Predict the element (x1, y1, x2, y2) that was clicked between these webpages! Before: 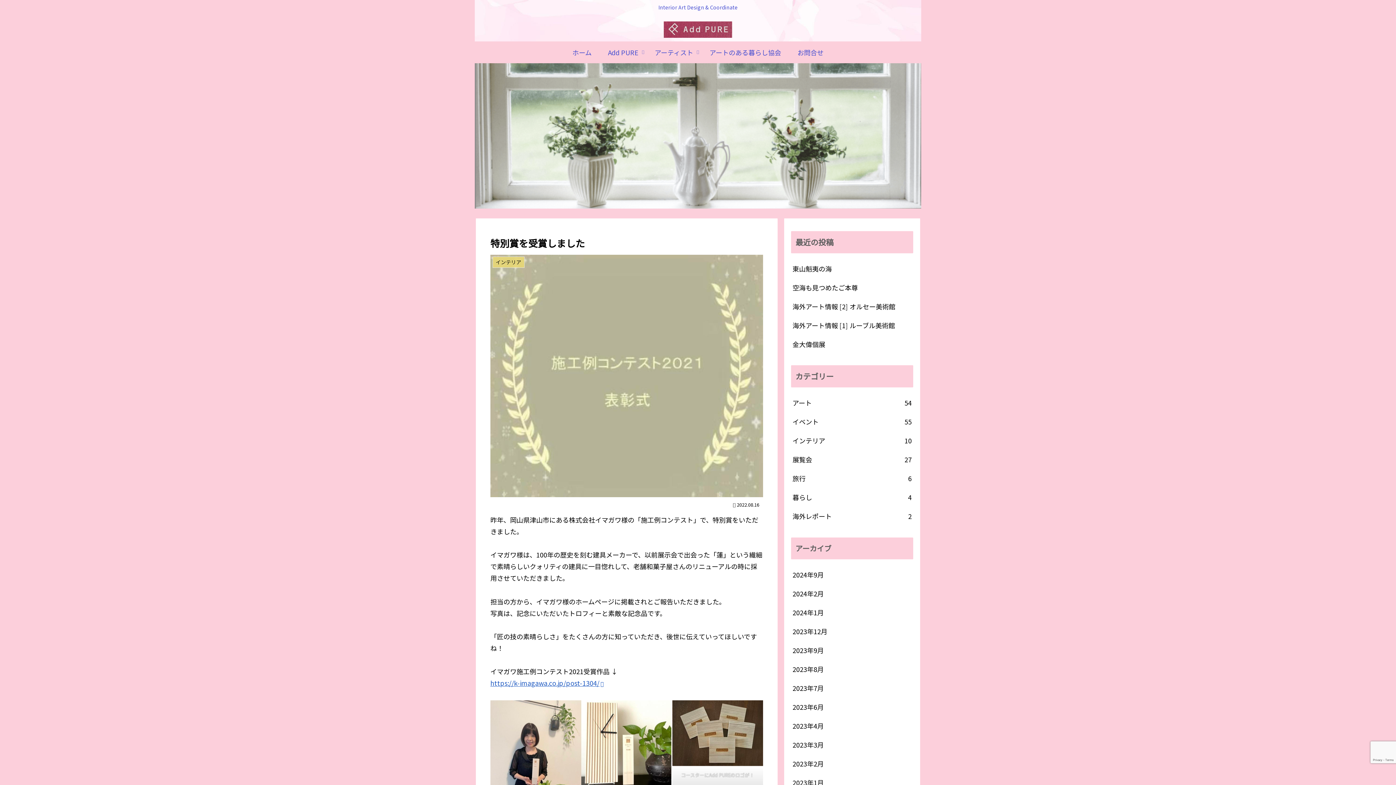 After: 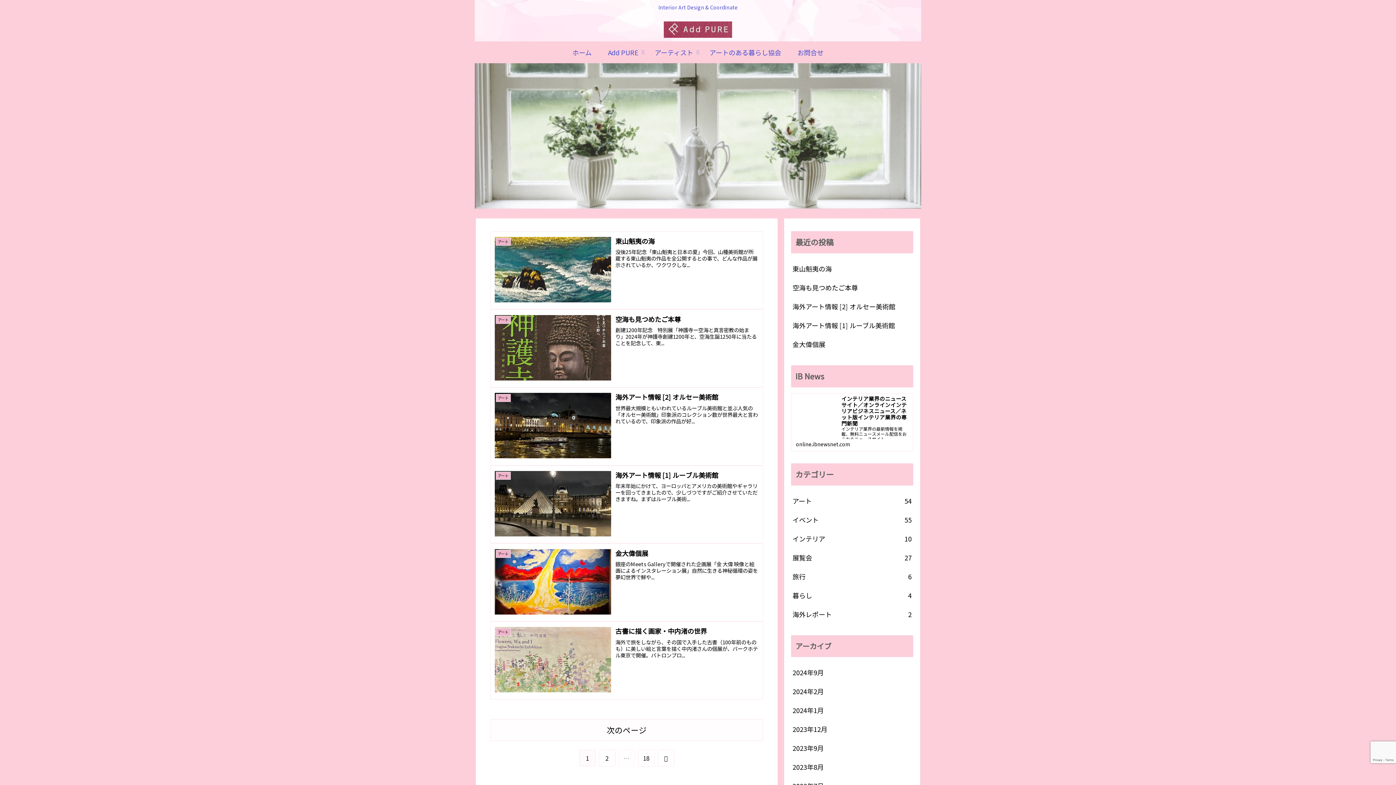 Action: bbox: (657, 18, 739, 37)